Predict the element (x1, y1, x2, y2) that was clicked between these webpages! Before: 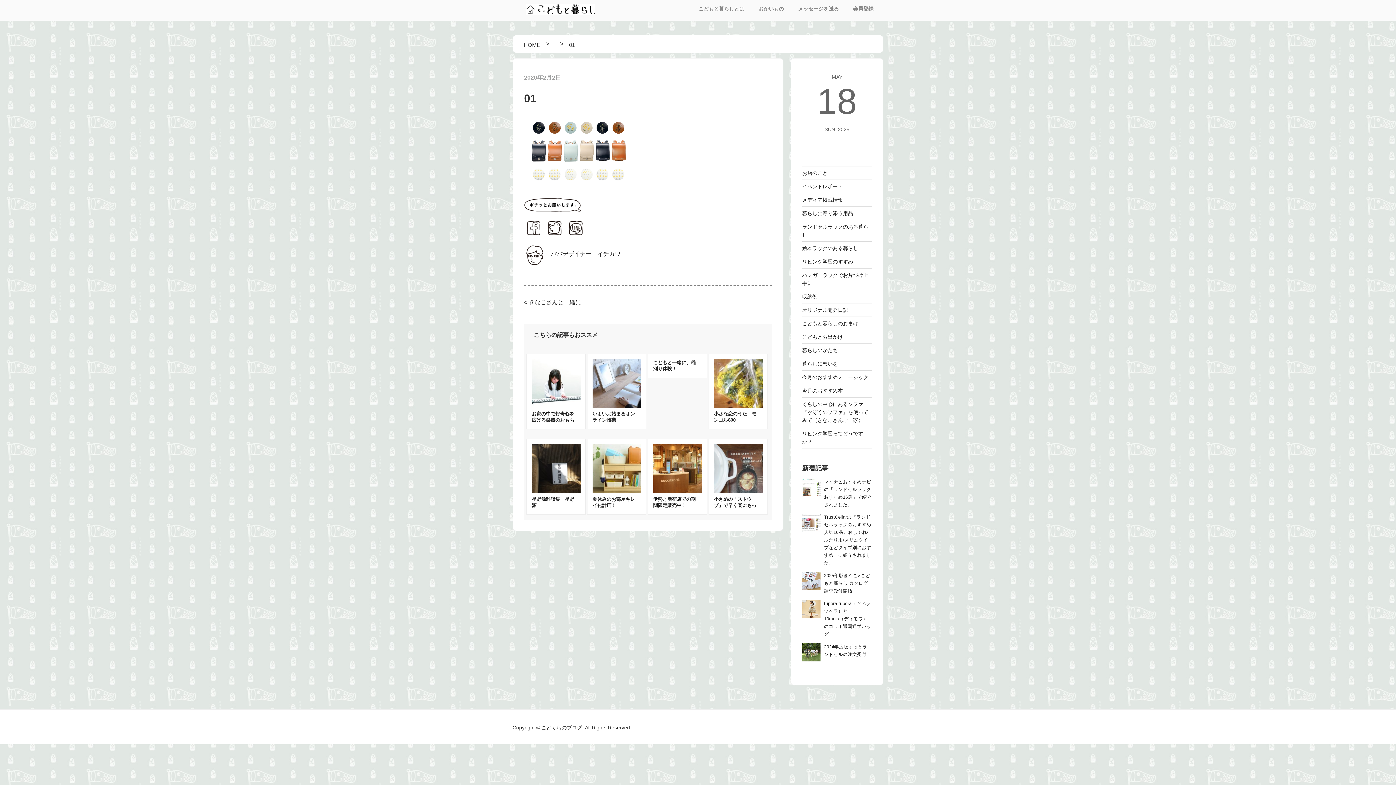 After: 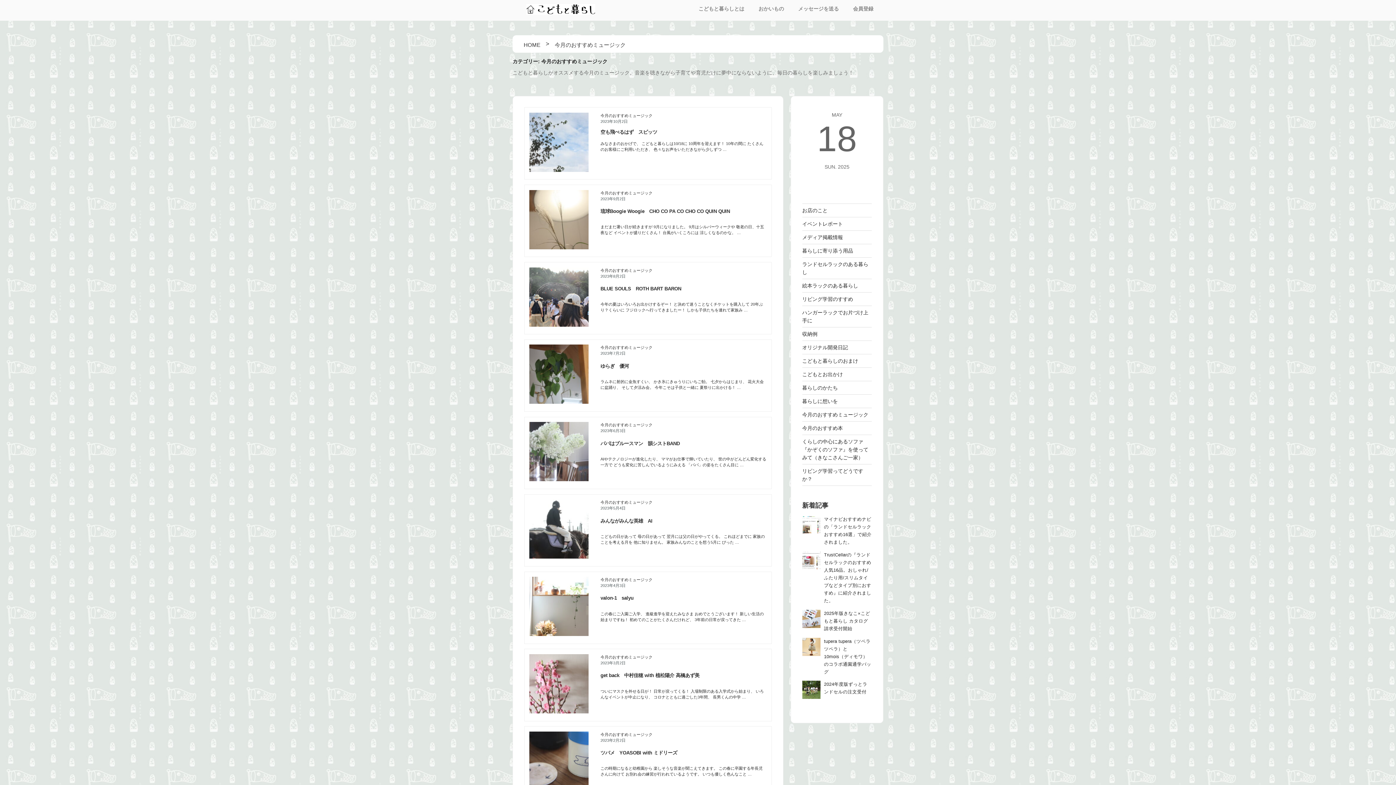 Action: label: 今月のおすすめミュージック bbox: (802, 374, 868, 380)